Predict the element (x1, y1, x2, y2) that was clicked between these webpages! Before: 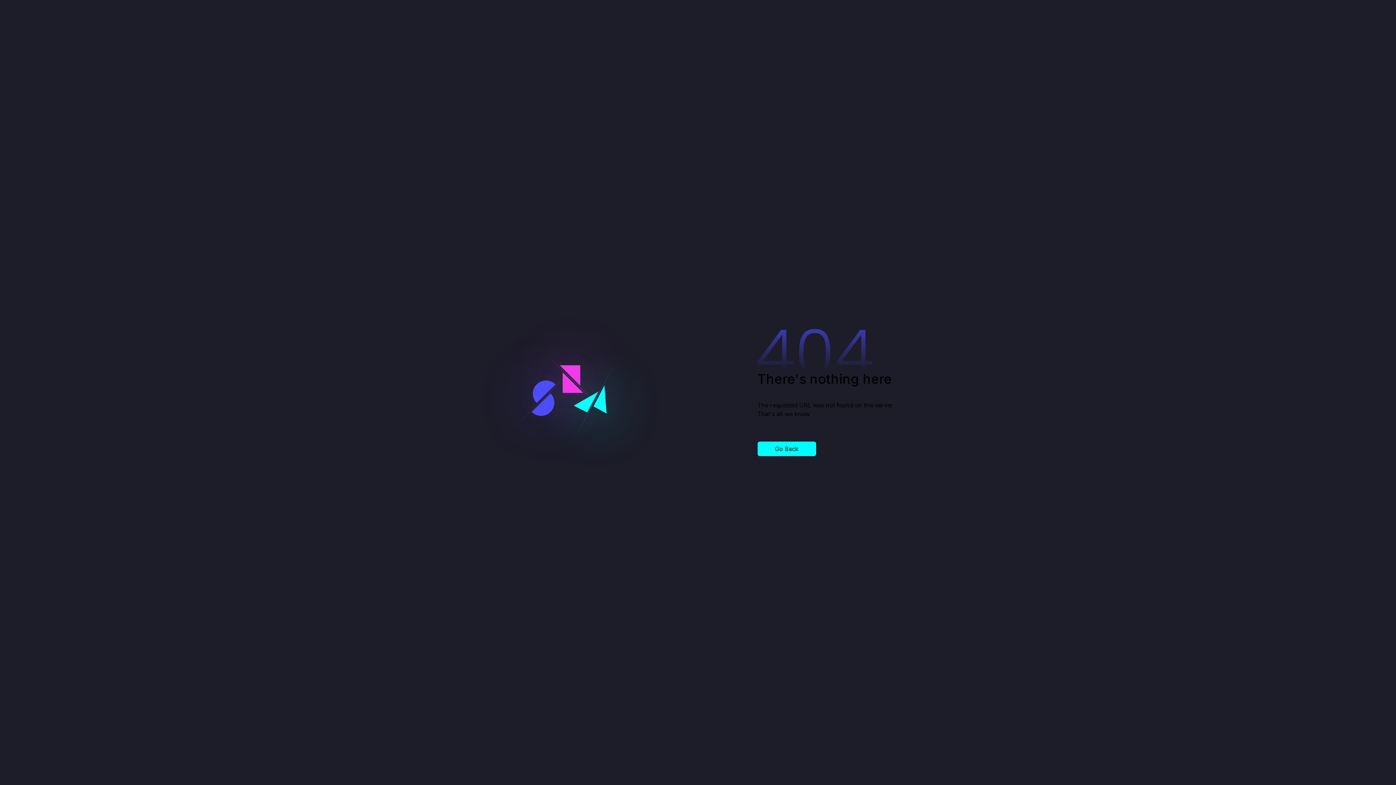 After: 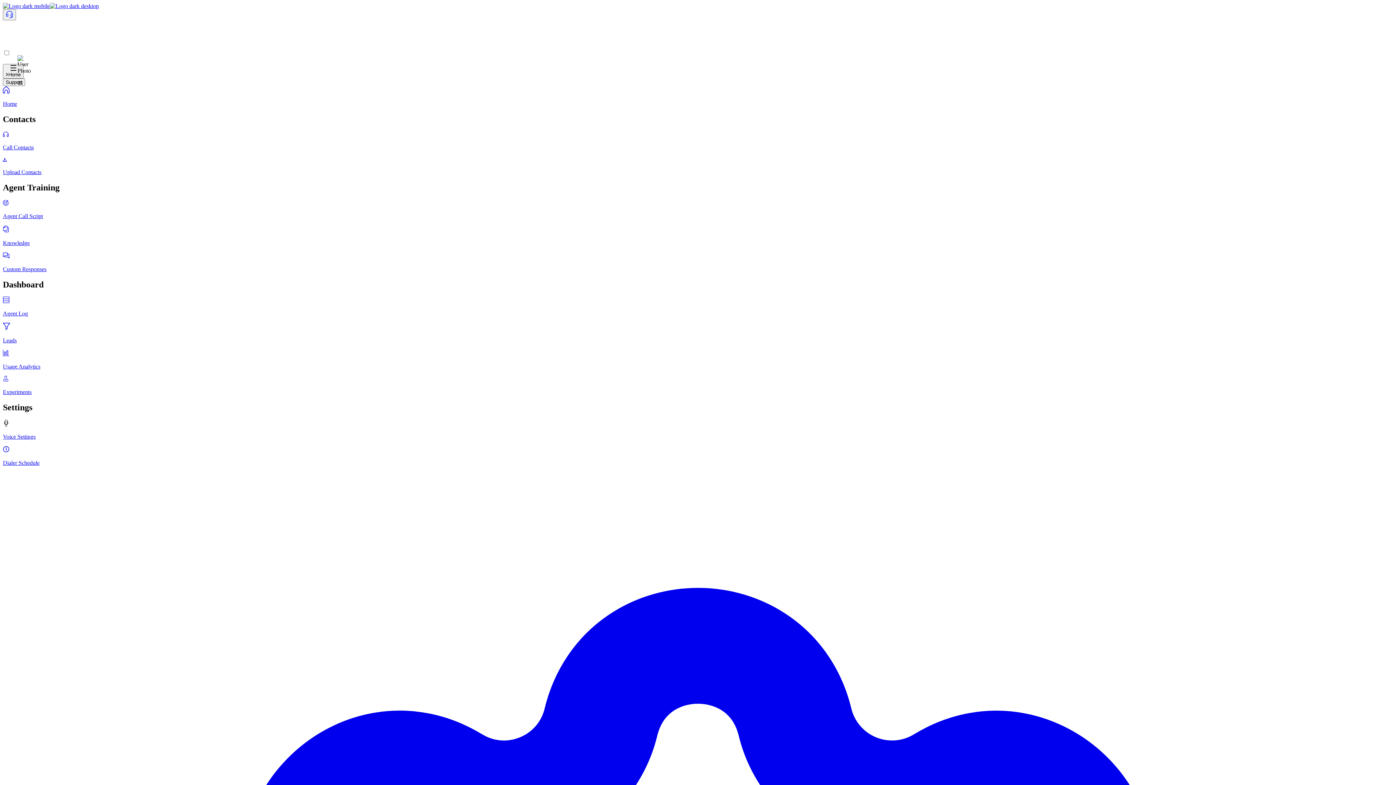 Action: bbox: (757, 441, 816, 456) label: Go Back